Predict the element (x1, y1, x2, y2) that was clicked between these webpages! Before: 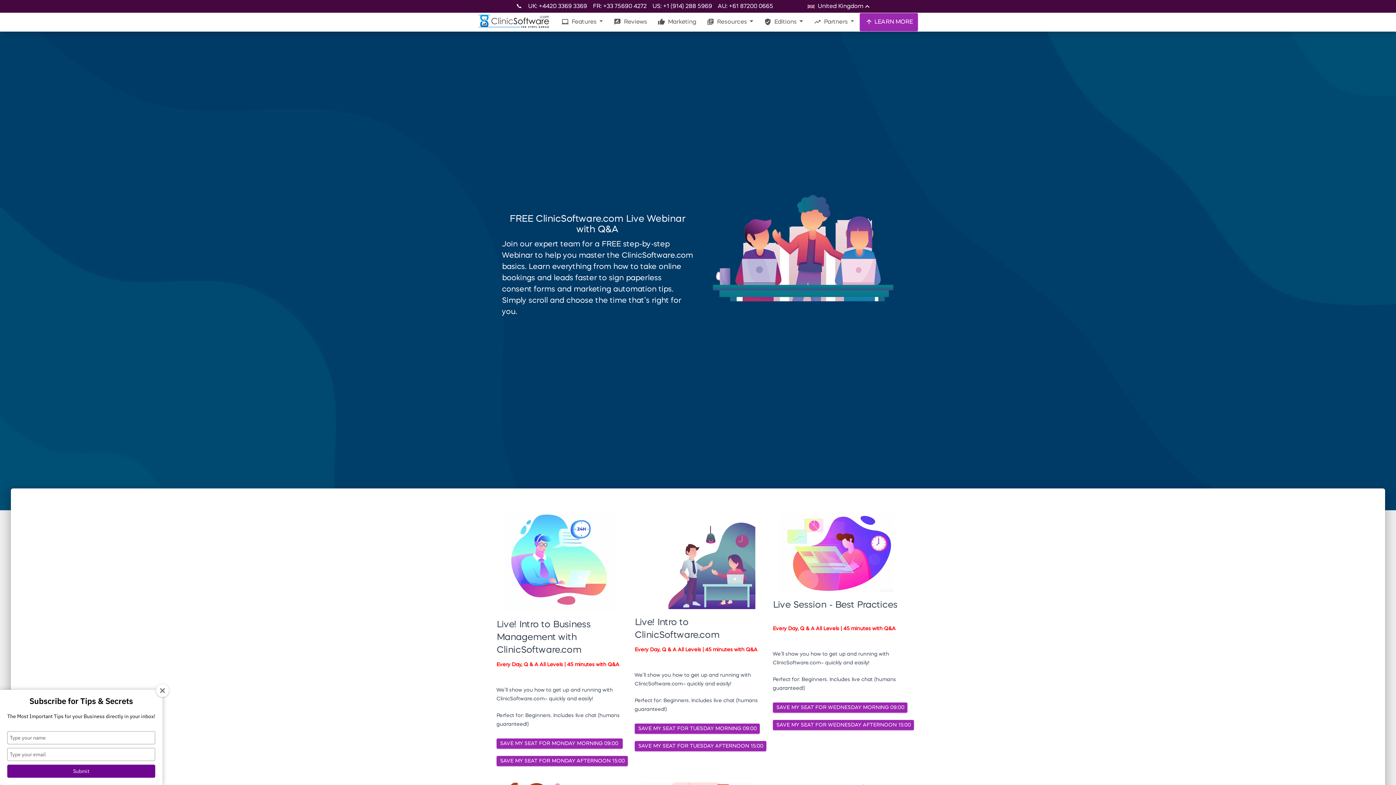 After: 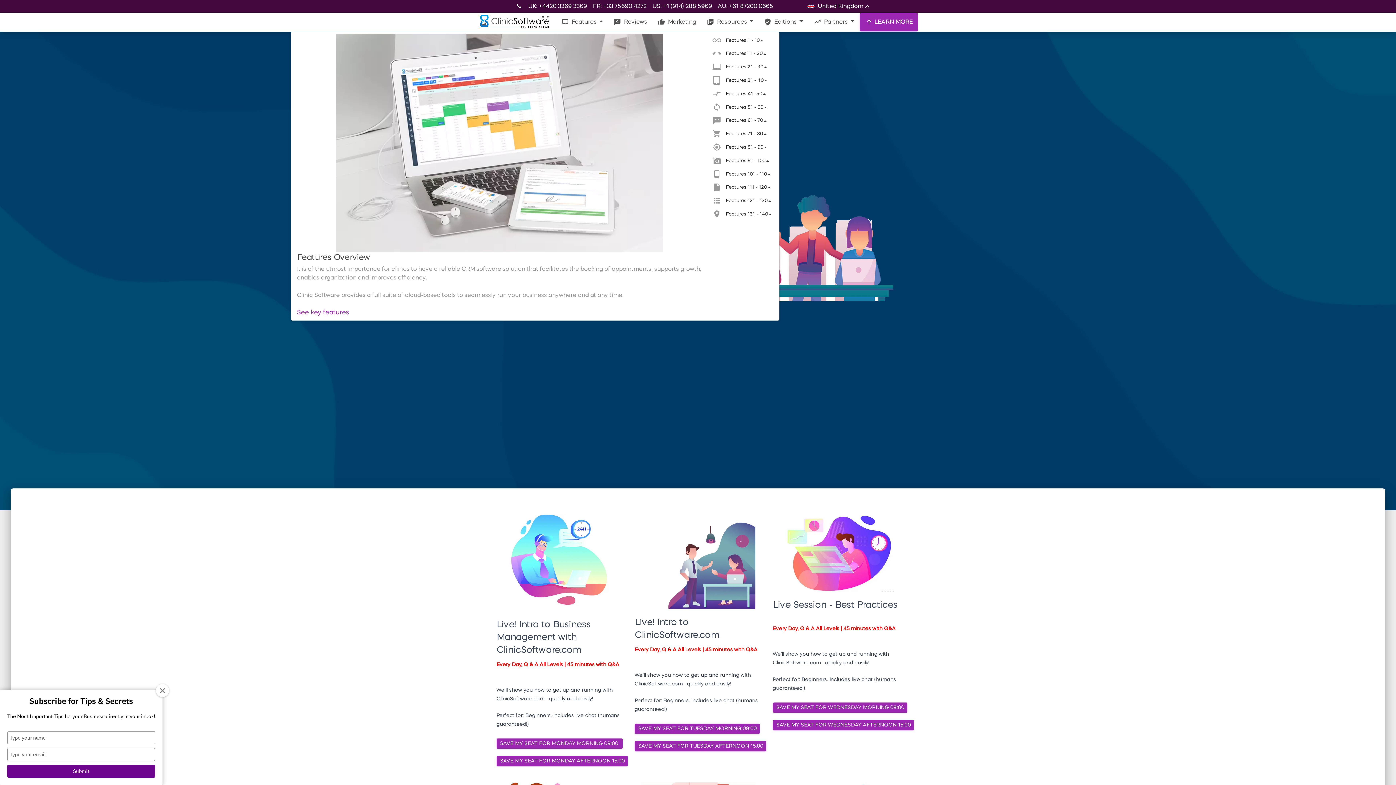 Action: bbox: (556, 13, 608, 31) label: laptop_mac Features 